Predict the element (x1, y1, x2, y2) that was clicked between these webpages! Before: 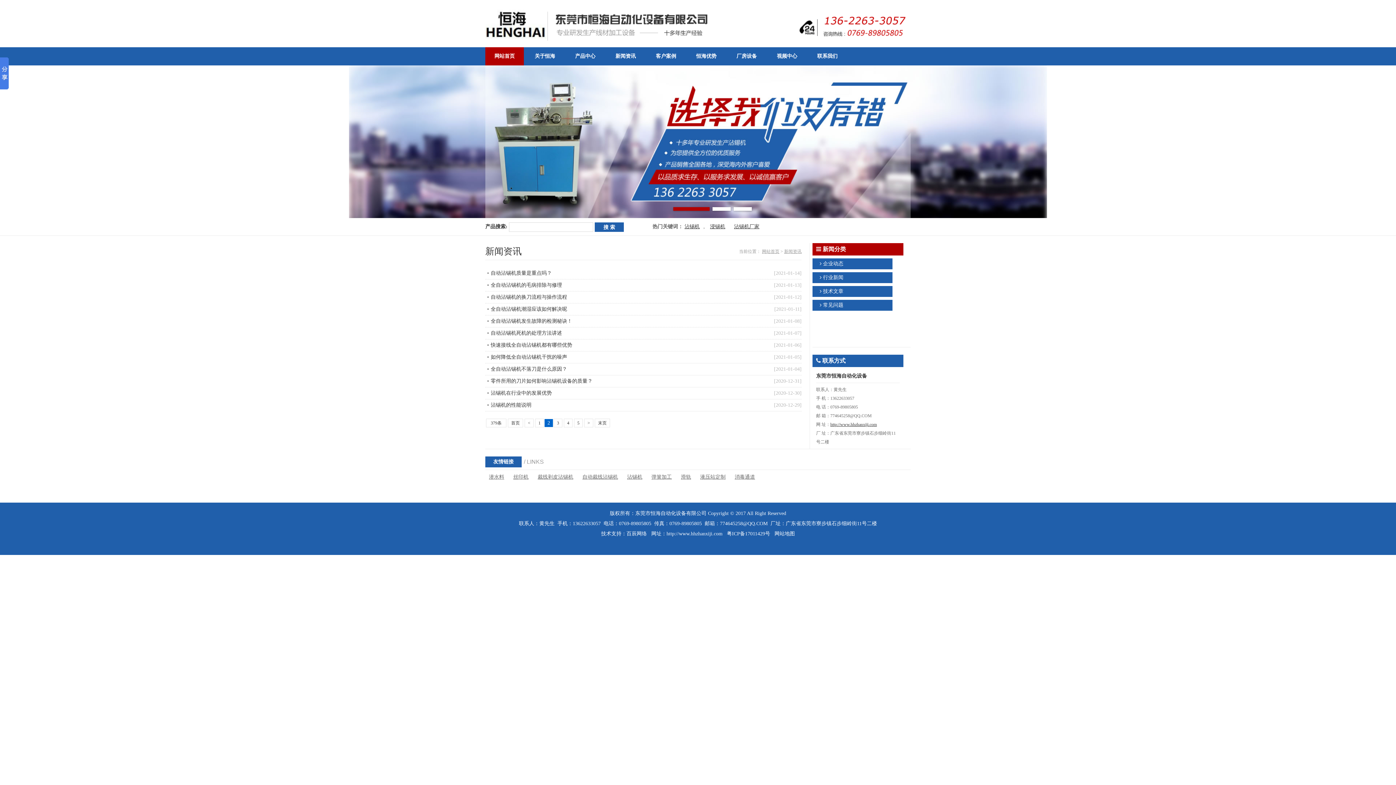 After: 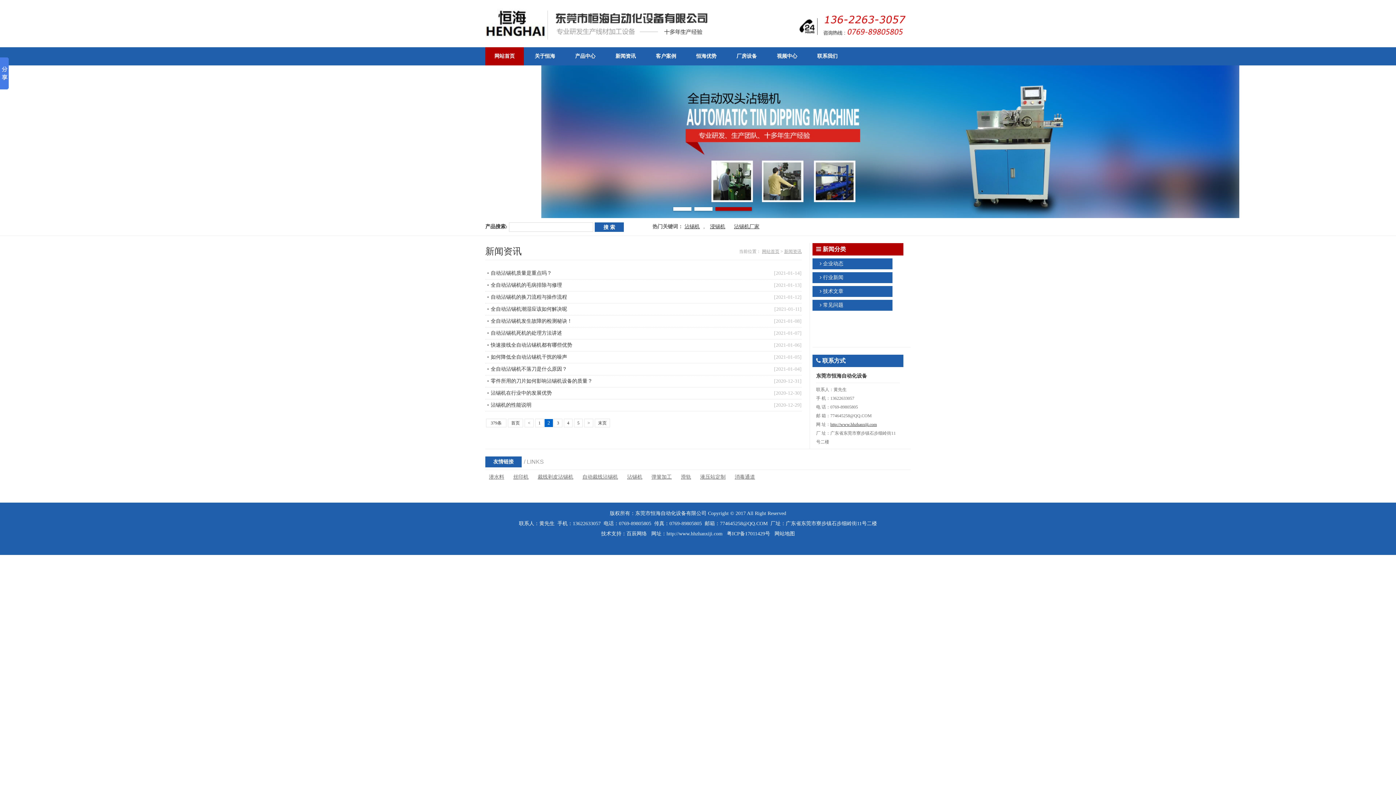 Action: bbox: (797, 42, 910, 48)